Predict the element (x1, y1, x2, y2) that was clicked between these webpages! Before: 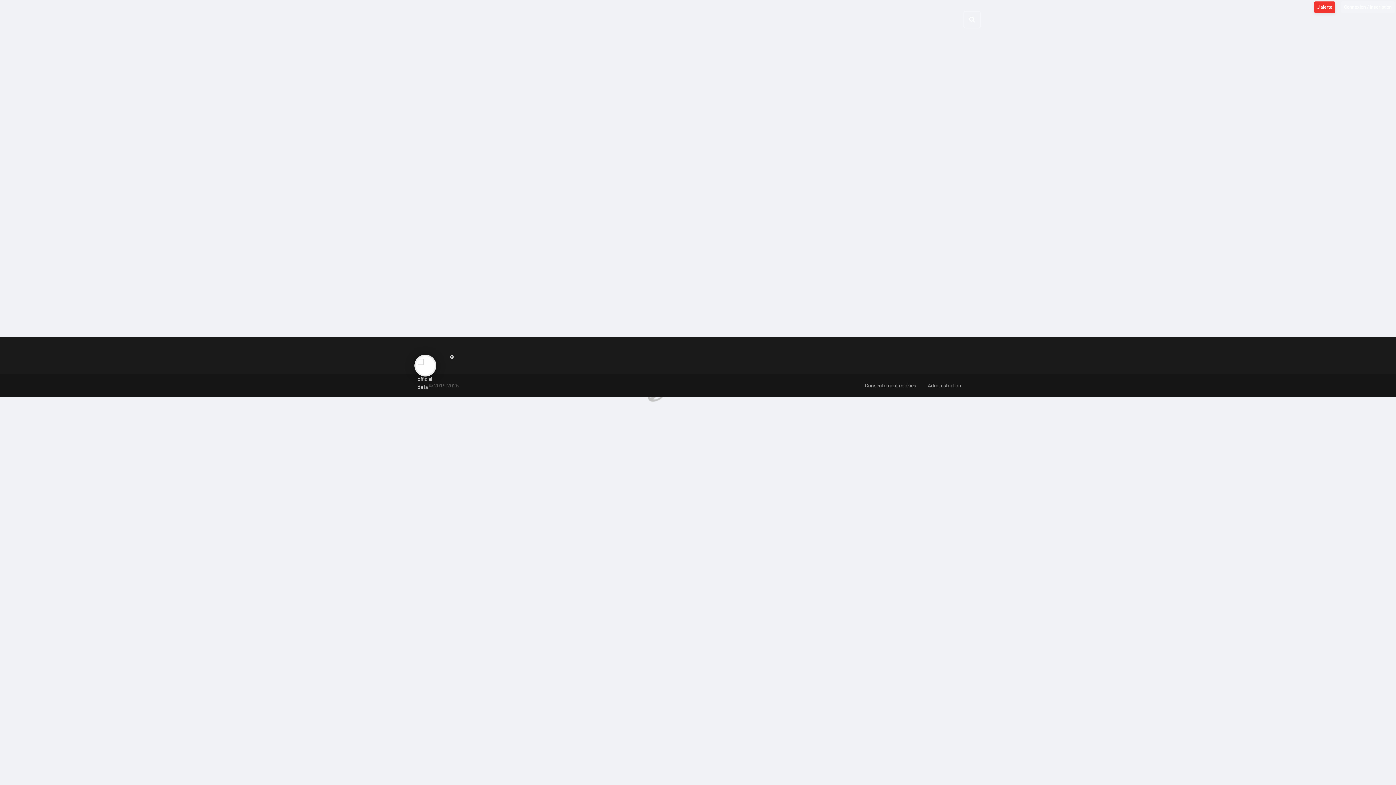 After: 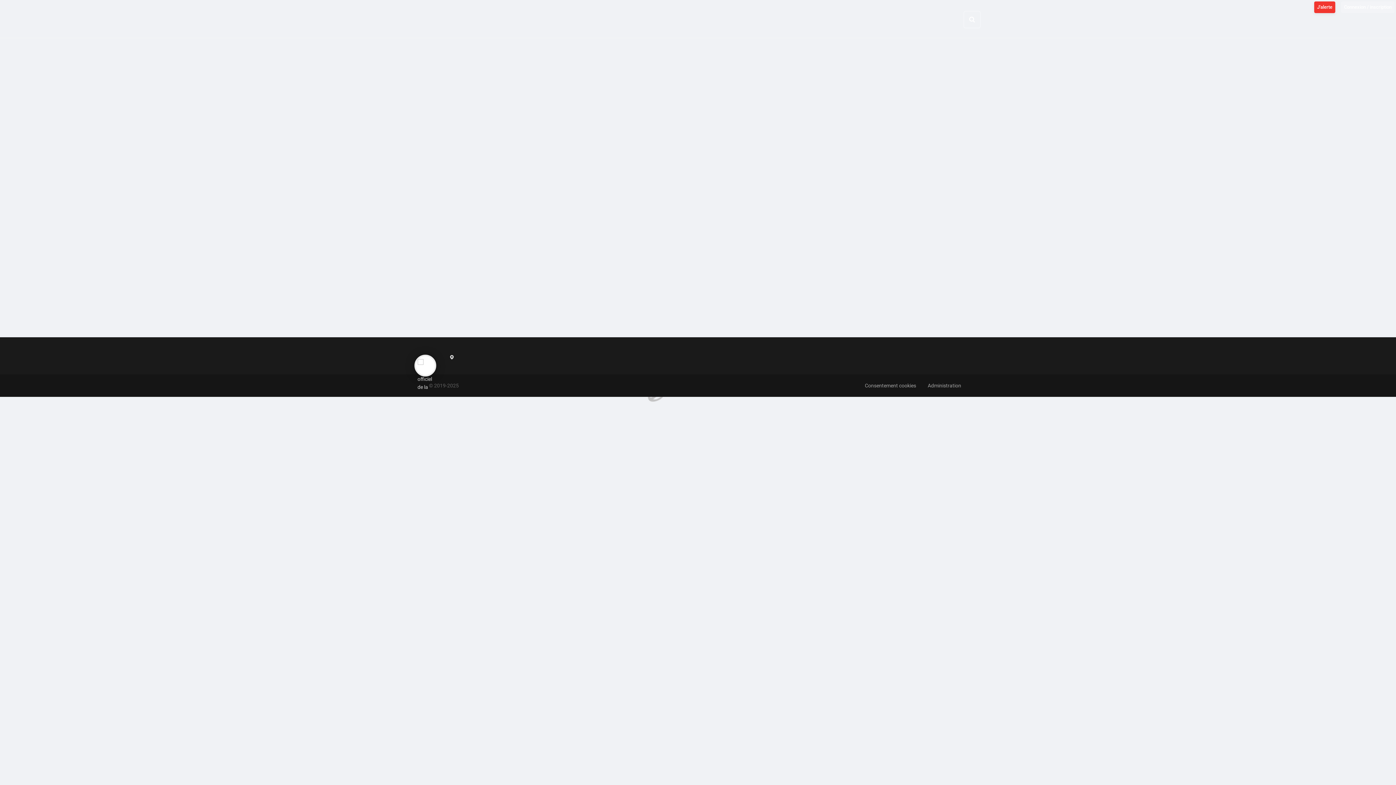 Action: bbox: (1314, 1, 1335, 13) label: J'alerte